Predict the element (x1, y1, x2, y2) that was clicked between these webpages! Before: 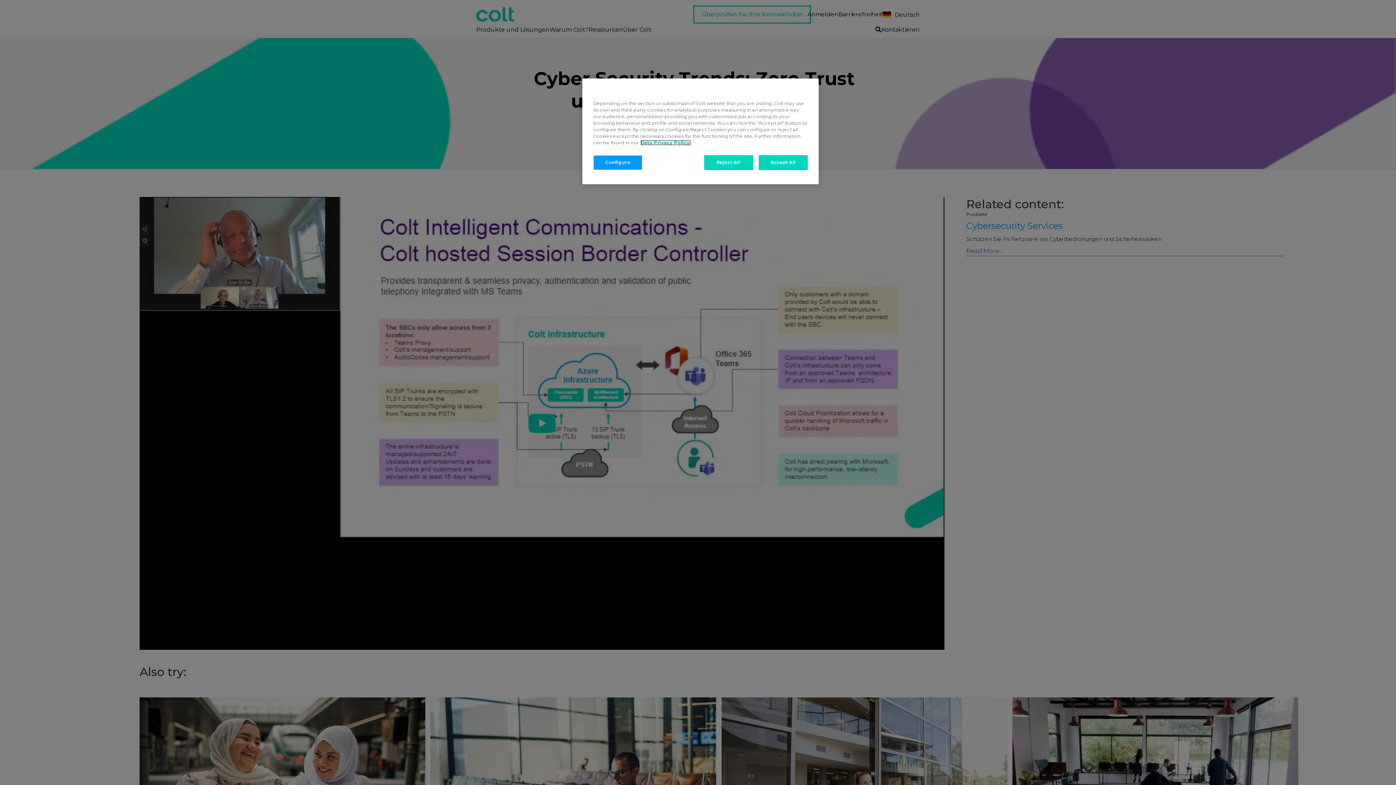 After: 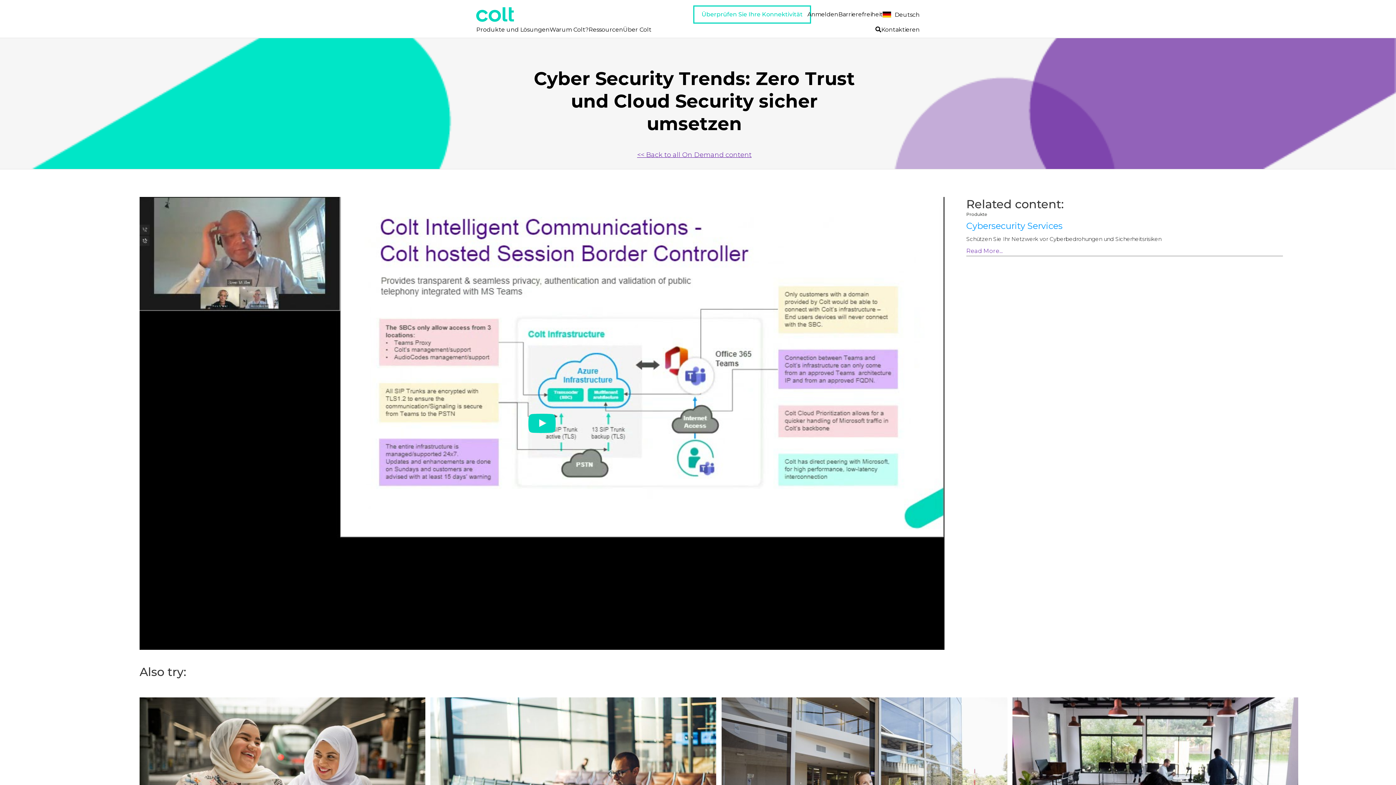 Action: label: Accept All bbox: (758, 155, 808, 170)